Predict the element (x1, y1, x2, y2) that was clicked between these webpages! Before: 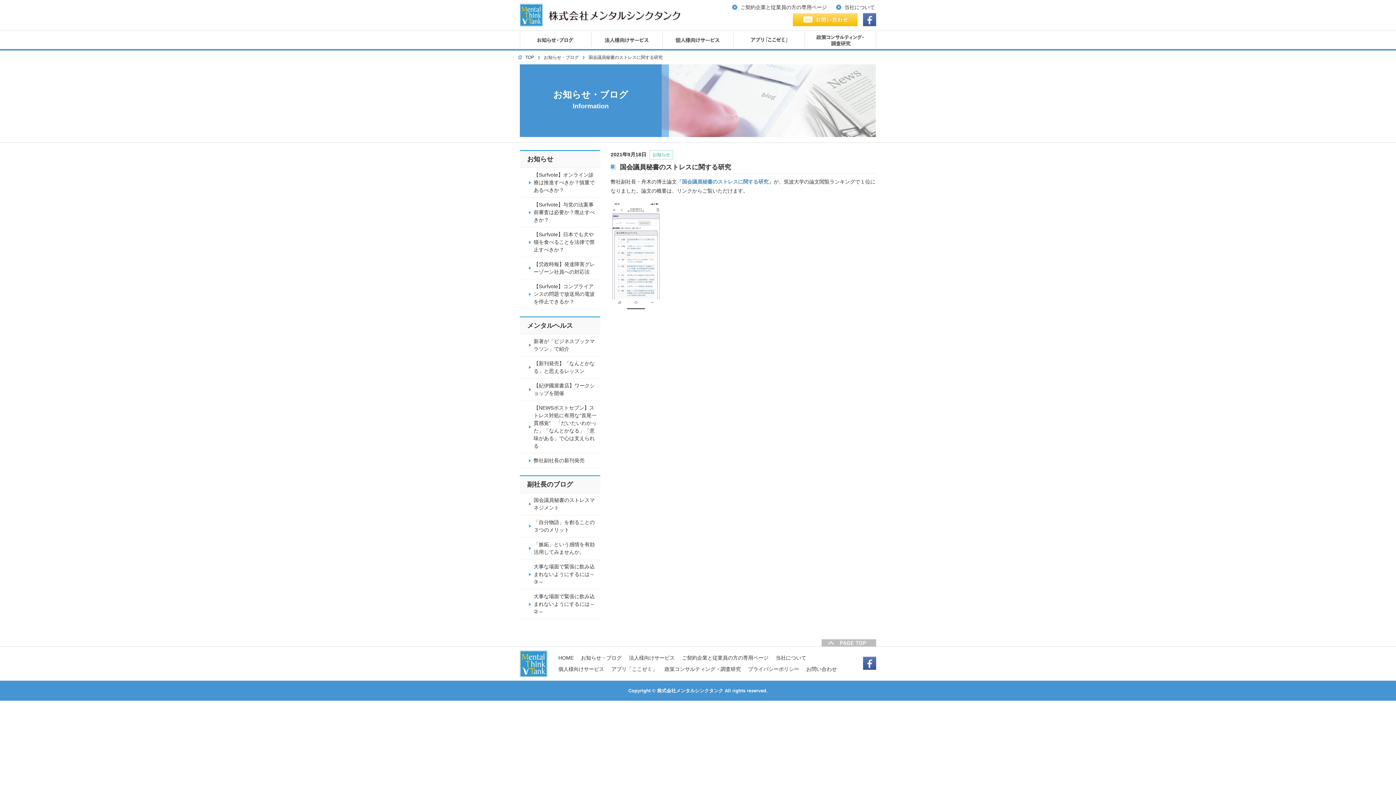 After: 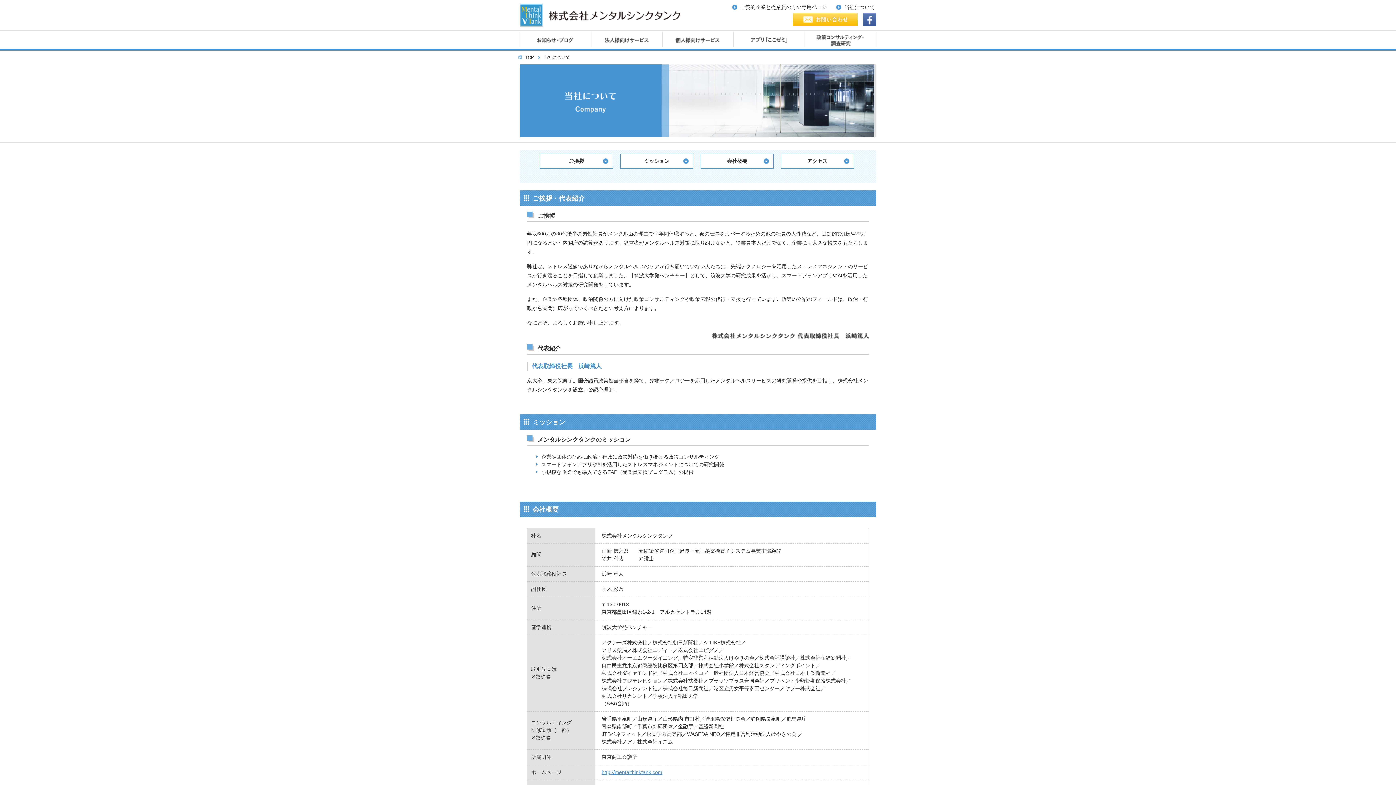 Action: bbox: (836, 3, 875, 11) label: 当社について